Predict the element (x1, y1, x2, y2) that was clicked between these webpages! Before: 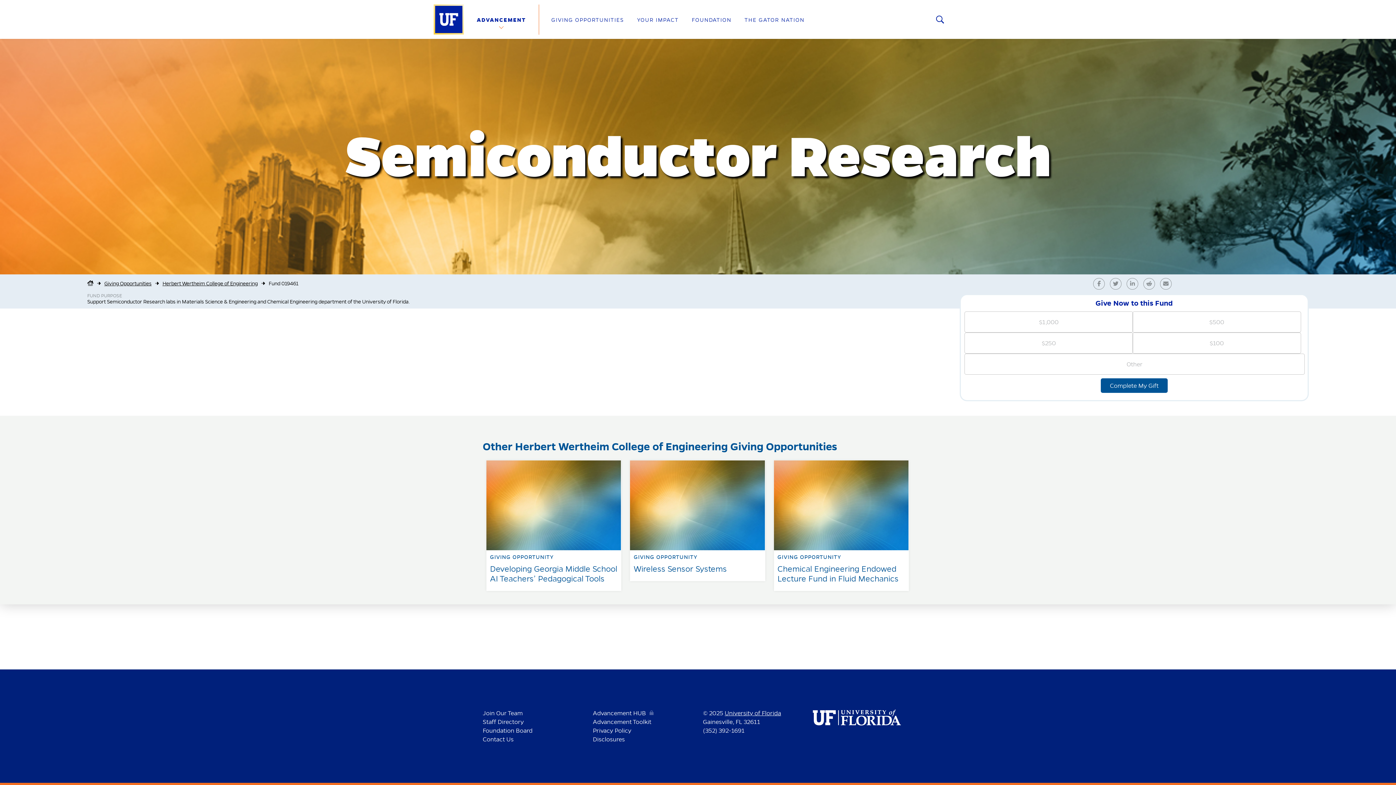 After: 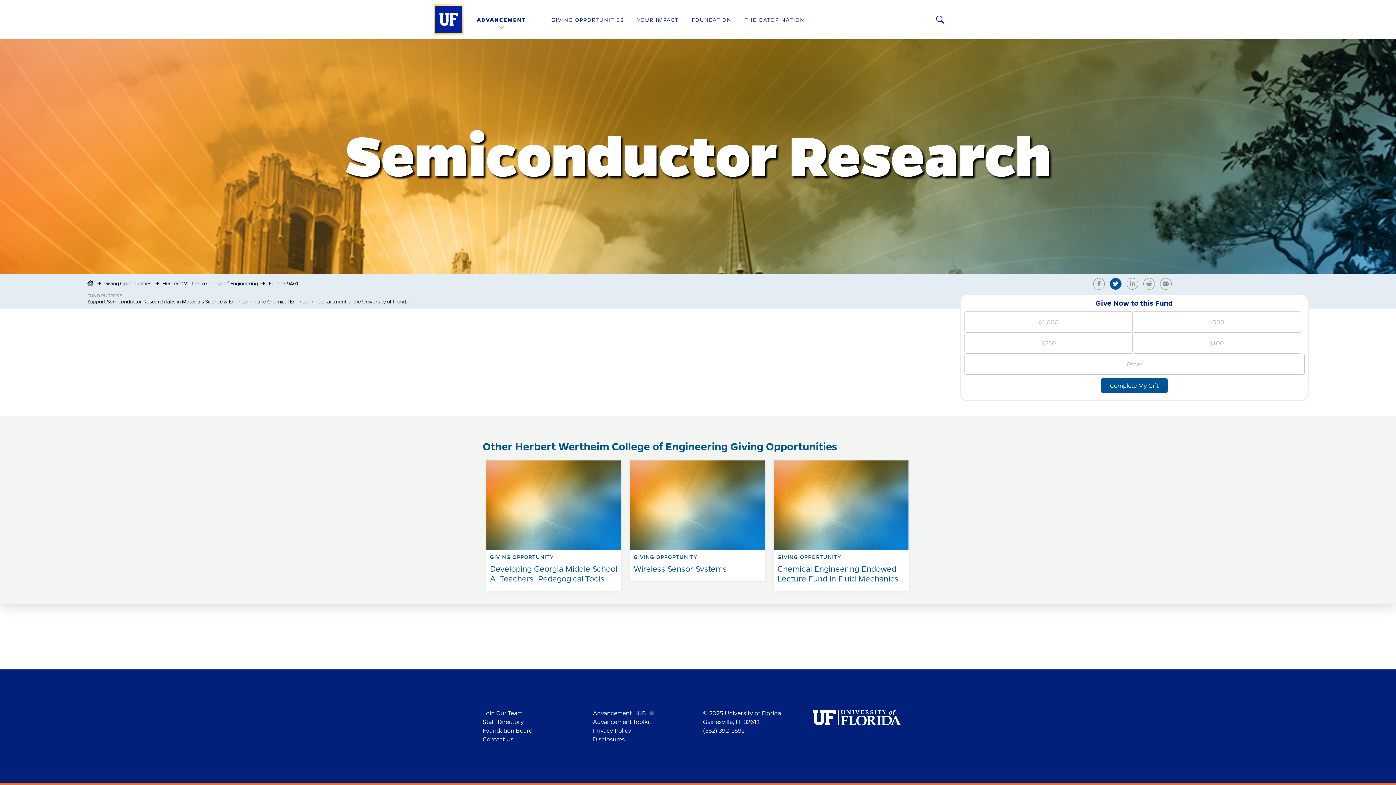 Action: bbox: (1110, 279, 1125, 286) label: Share on Twitter